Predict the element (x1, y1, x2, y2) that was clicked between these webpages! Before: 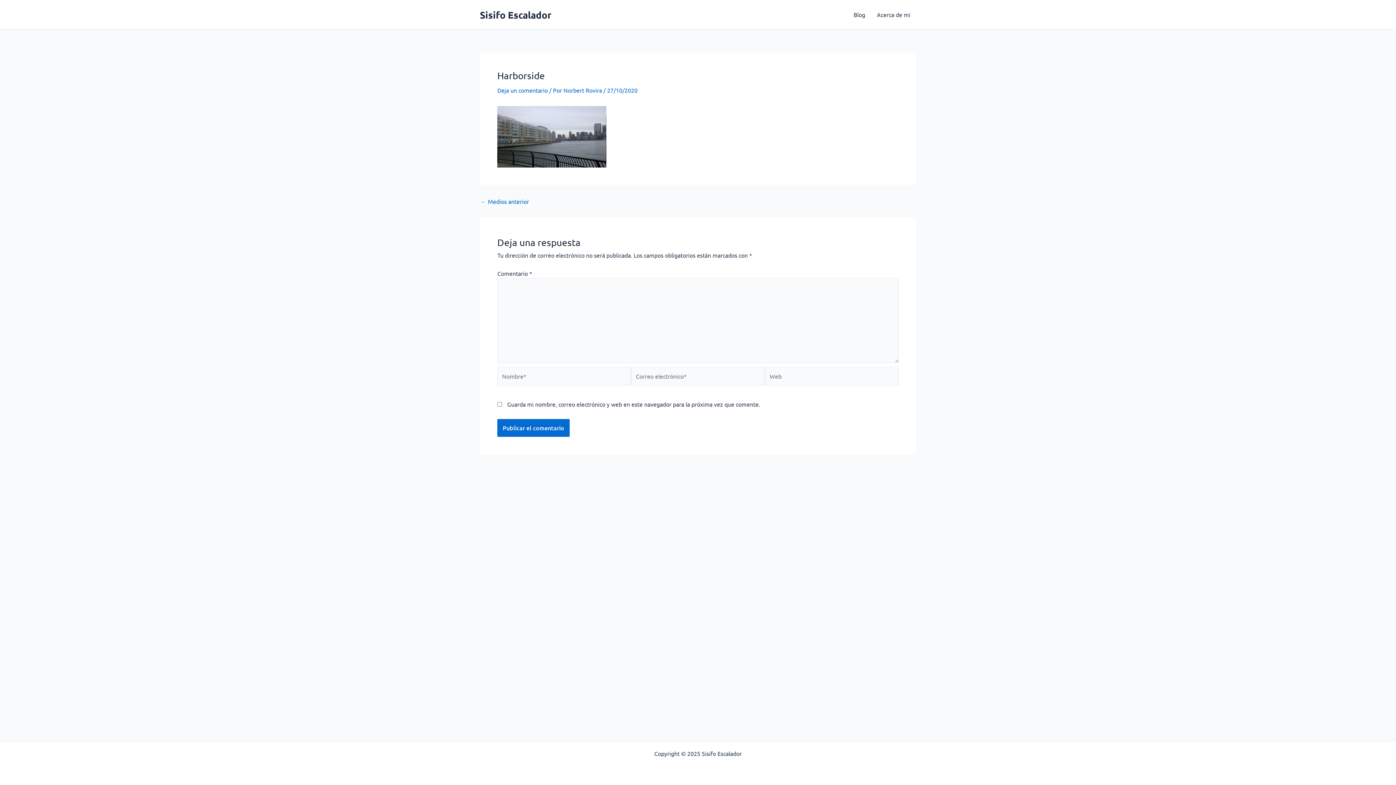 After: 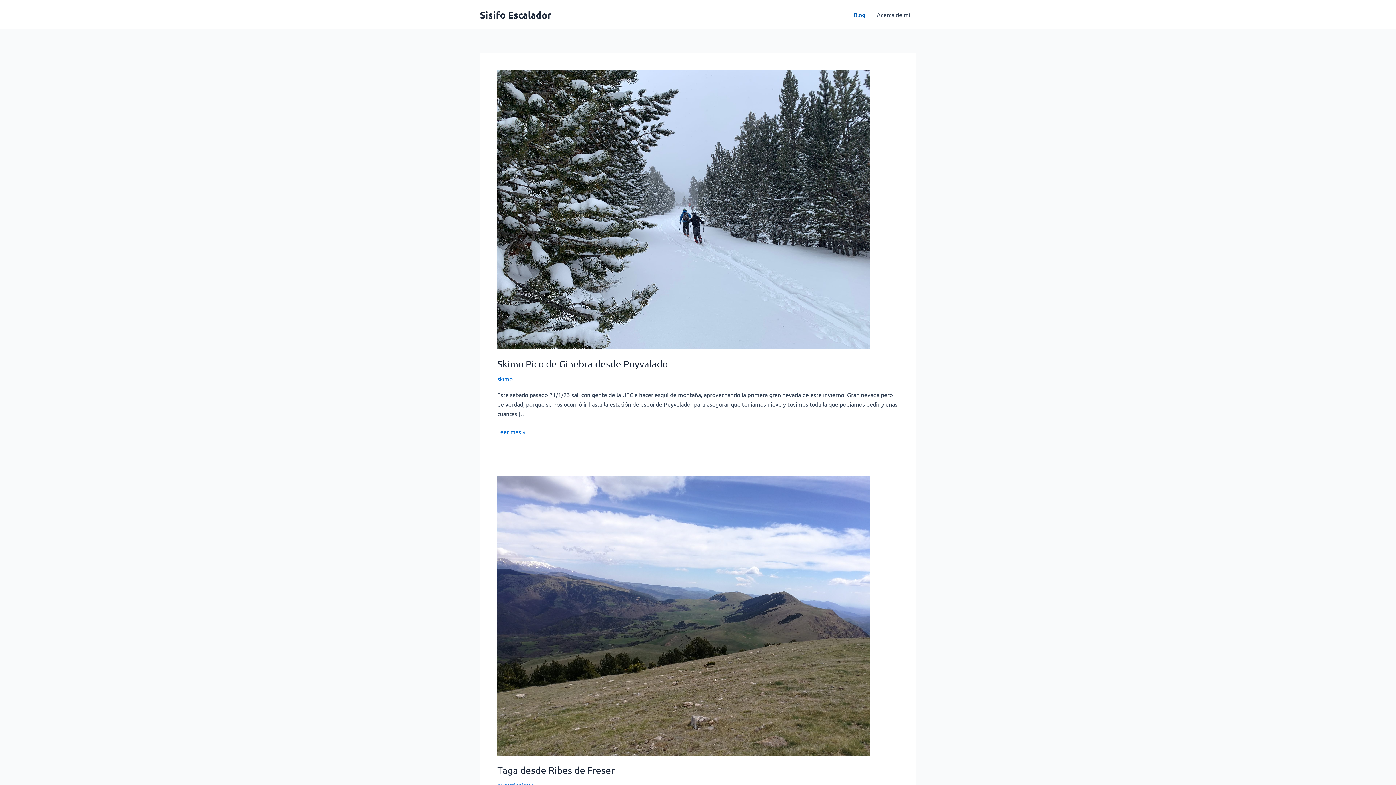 Action: bbox: (848, 0, 871, 29) label: Blog